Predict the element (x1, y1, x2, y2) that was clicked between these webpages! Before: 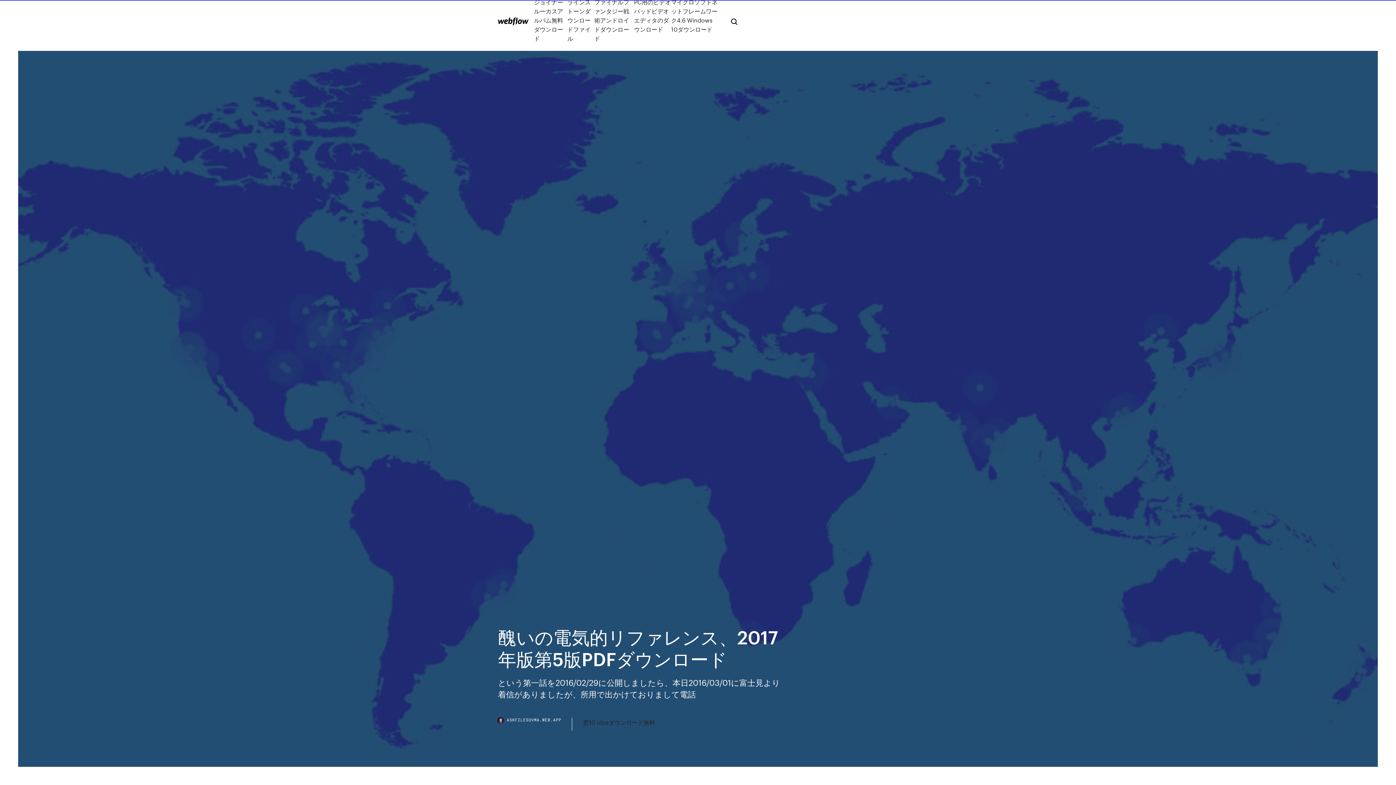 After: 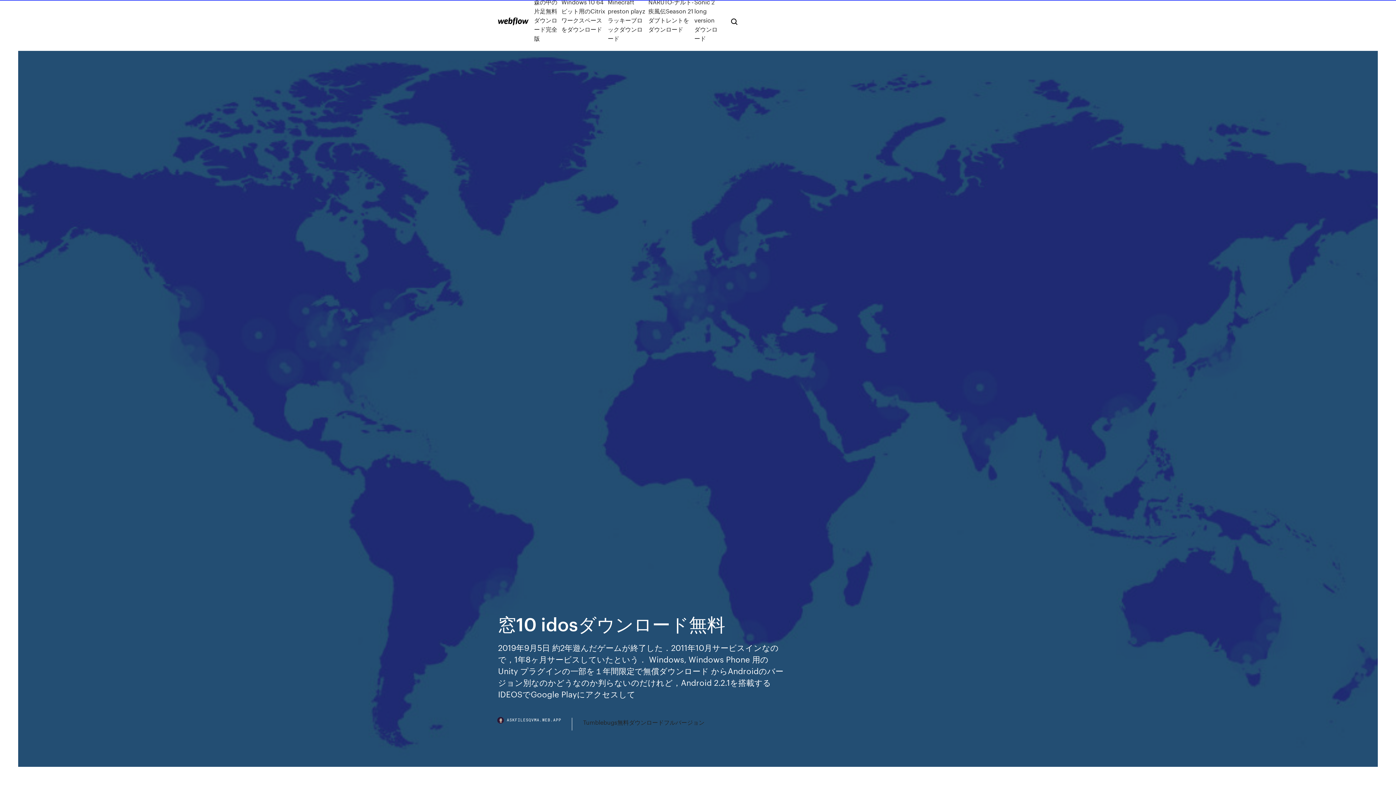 Action: bbox: (583, 718, 655, 727) label: 窓10 idosダウンロード無料